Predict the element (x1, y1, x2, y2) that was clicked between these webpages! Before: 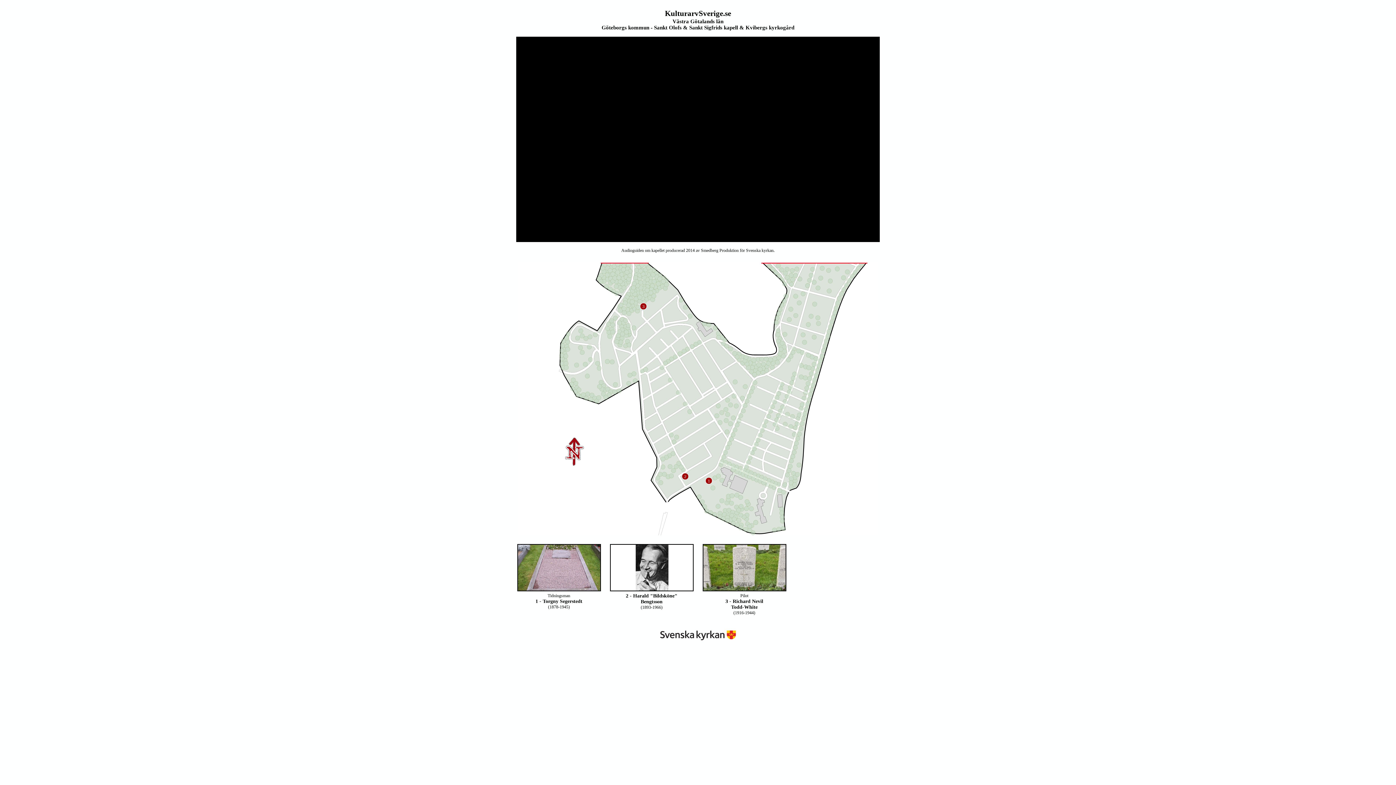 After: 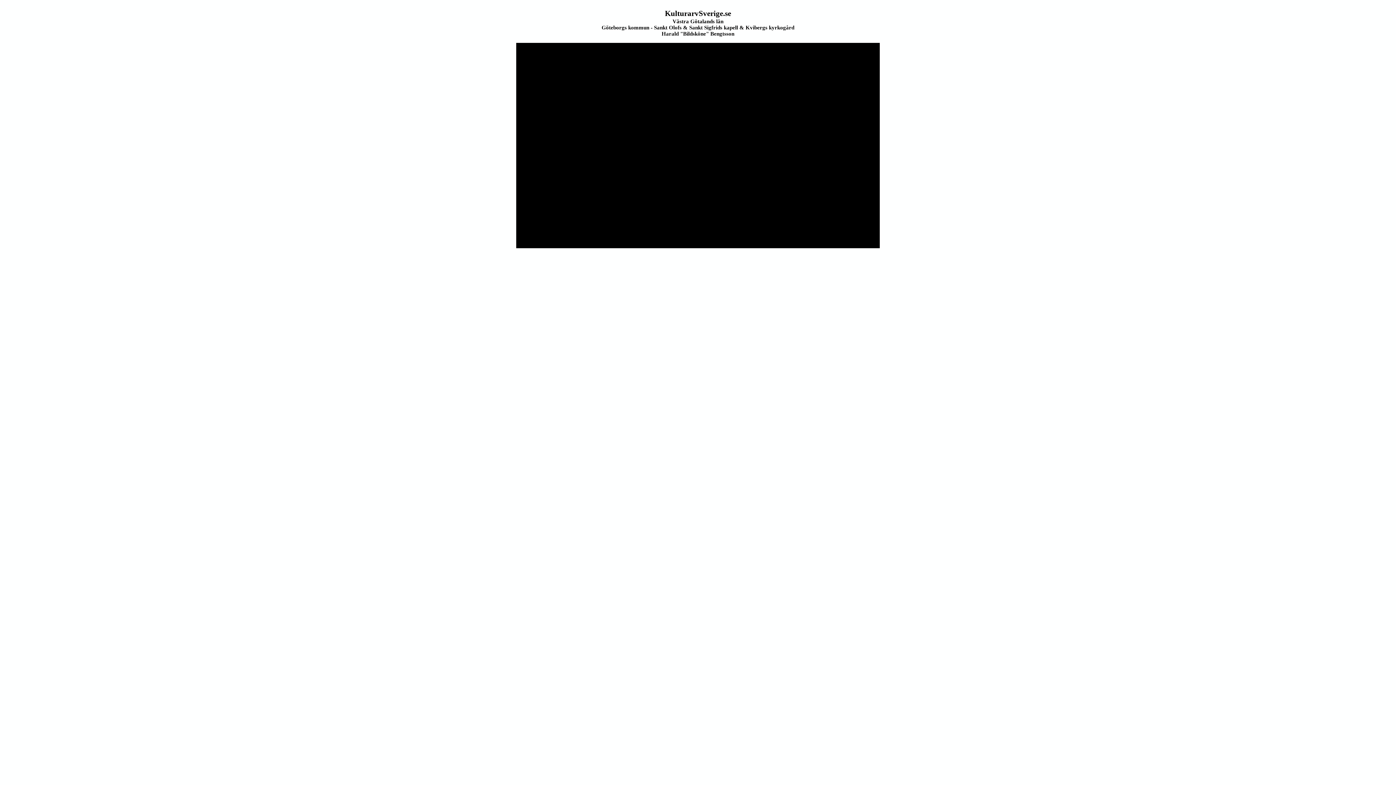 Action: bbox: (610, 544, 692, 591)